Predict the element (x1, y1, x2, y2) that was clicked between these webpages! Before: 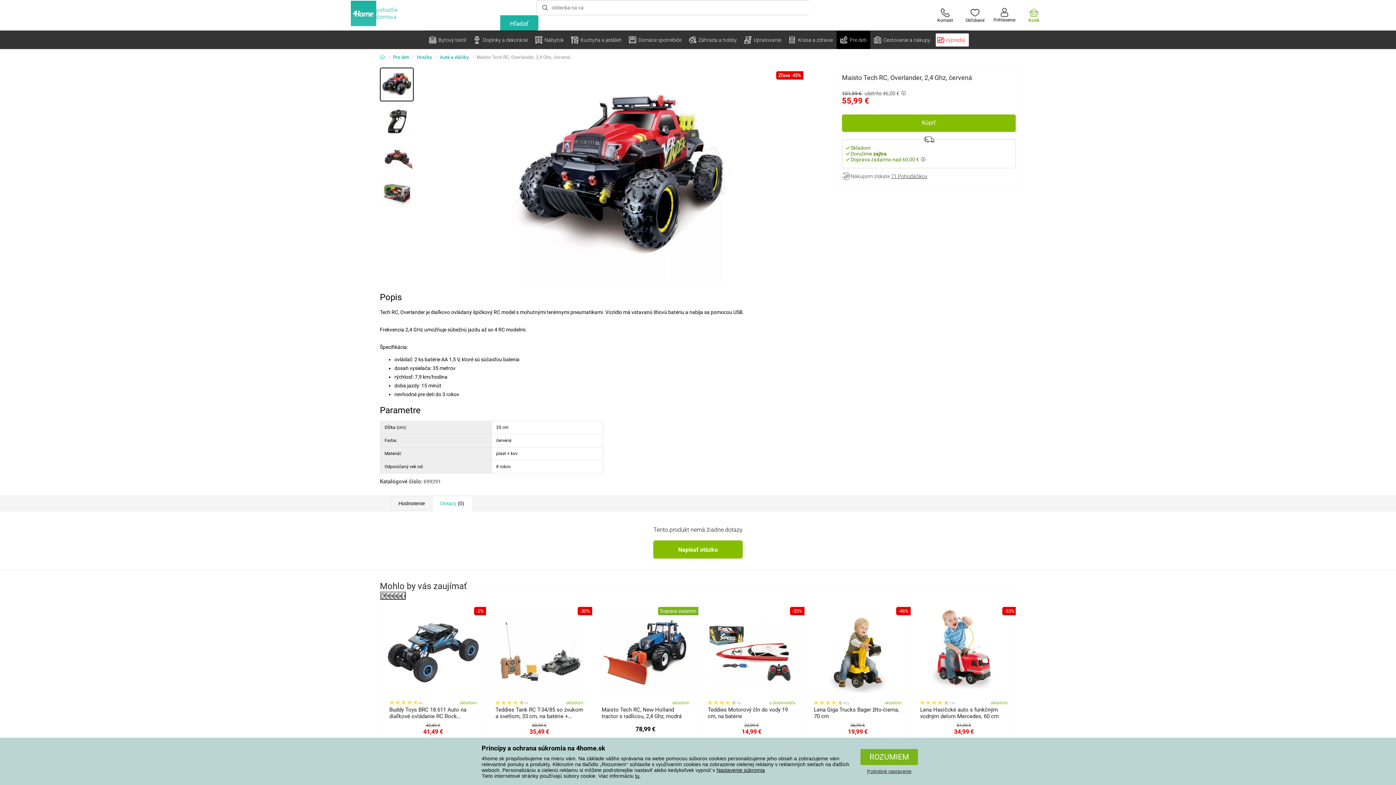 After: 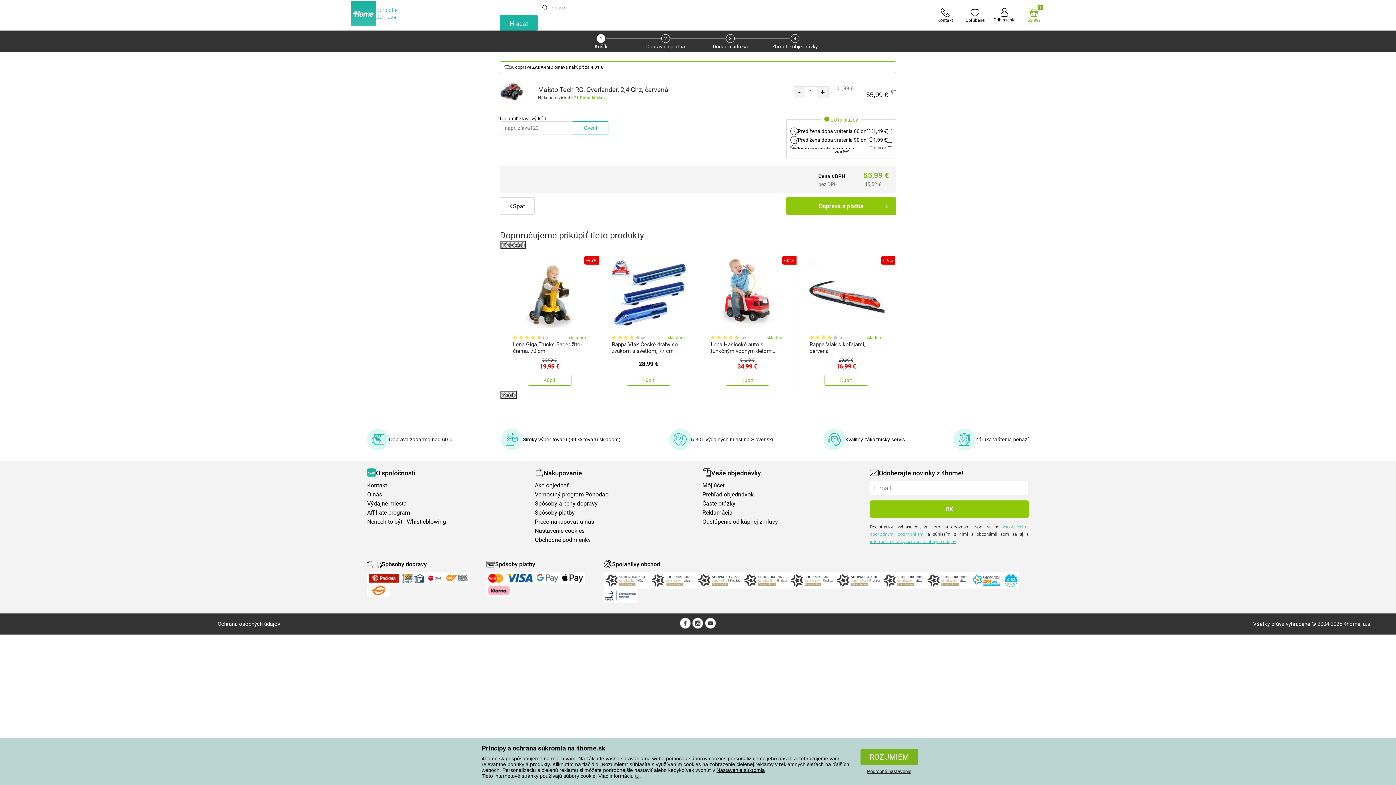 Action: bbox: (842, 114, 1016, 132) label: Kúpiť